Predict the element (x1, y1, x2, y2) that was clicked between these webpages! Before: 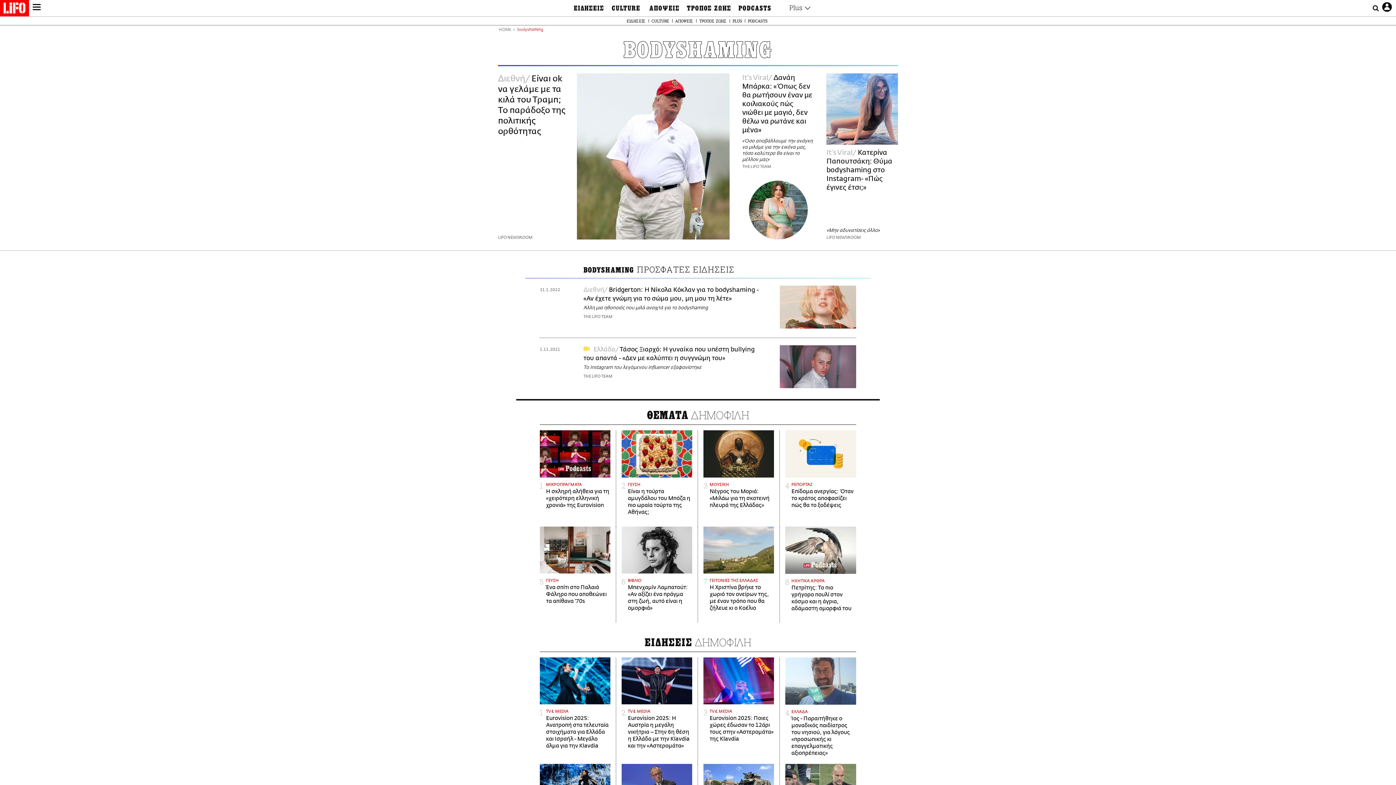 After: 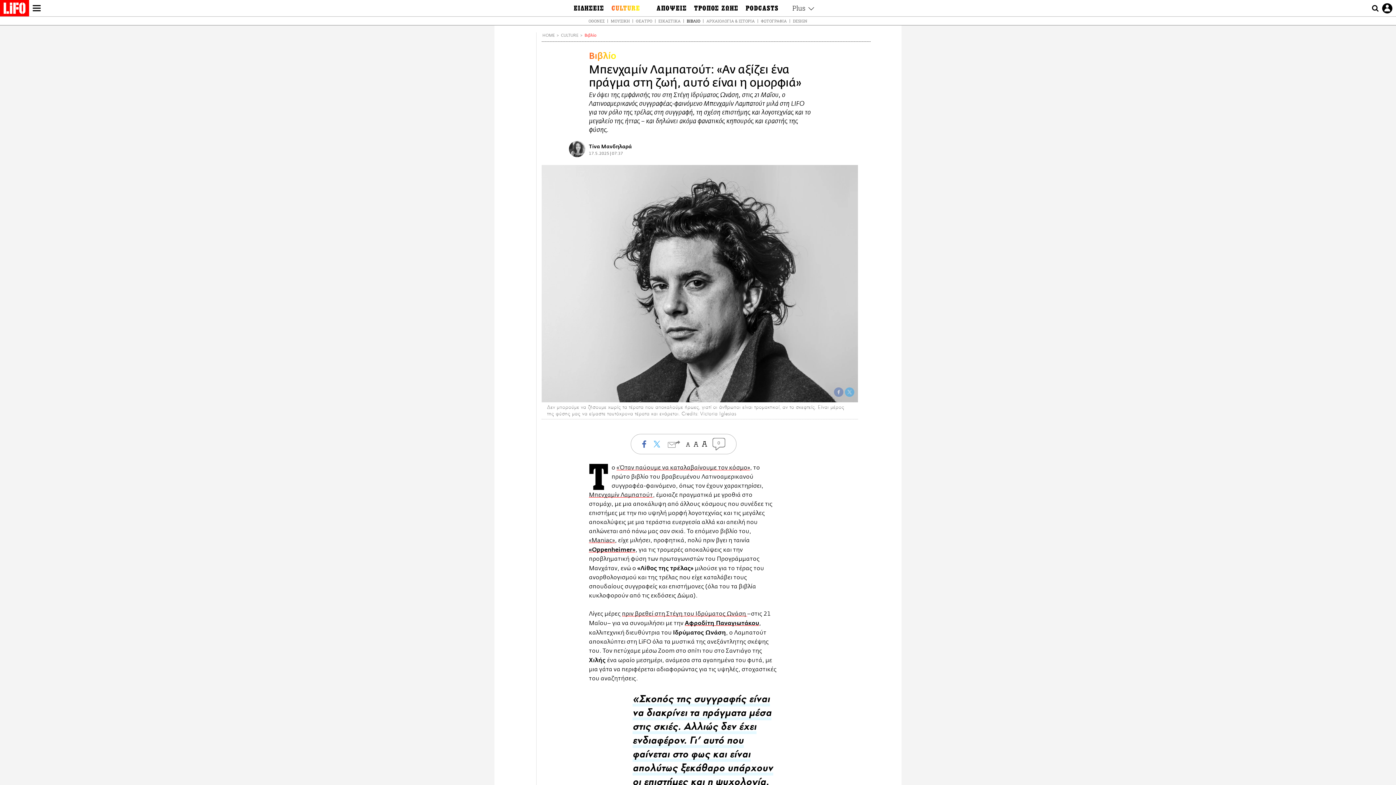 Action: bbox: (621, 526, 692, 612) label: ΒΙΒΛΙΟ
Μπενχαμίν Λαμπατούτ: «Αν αξίζει ένα πράγμα στη ζωή, αυτό είναι η ομορφιά»